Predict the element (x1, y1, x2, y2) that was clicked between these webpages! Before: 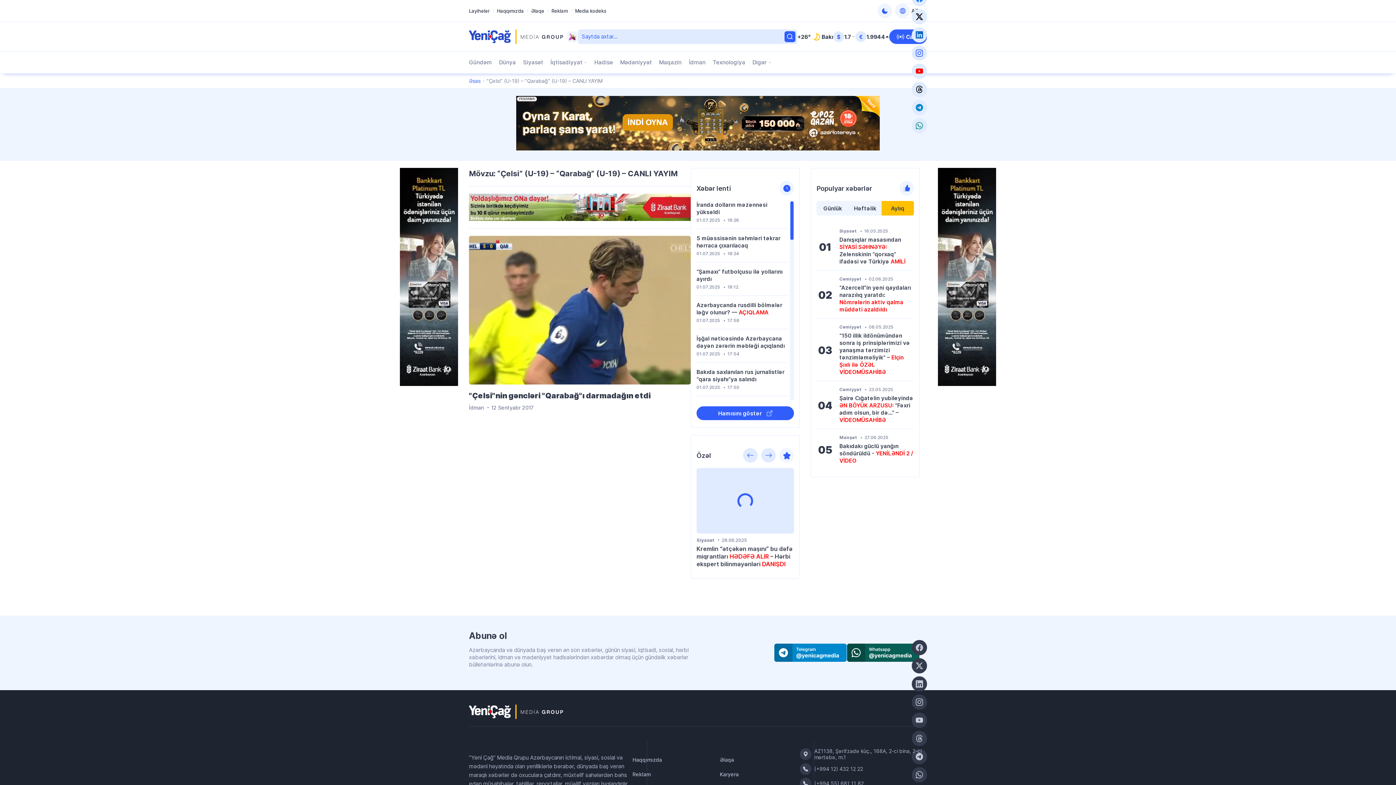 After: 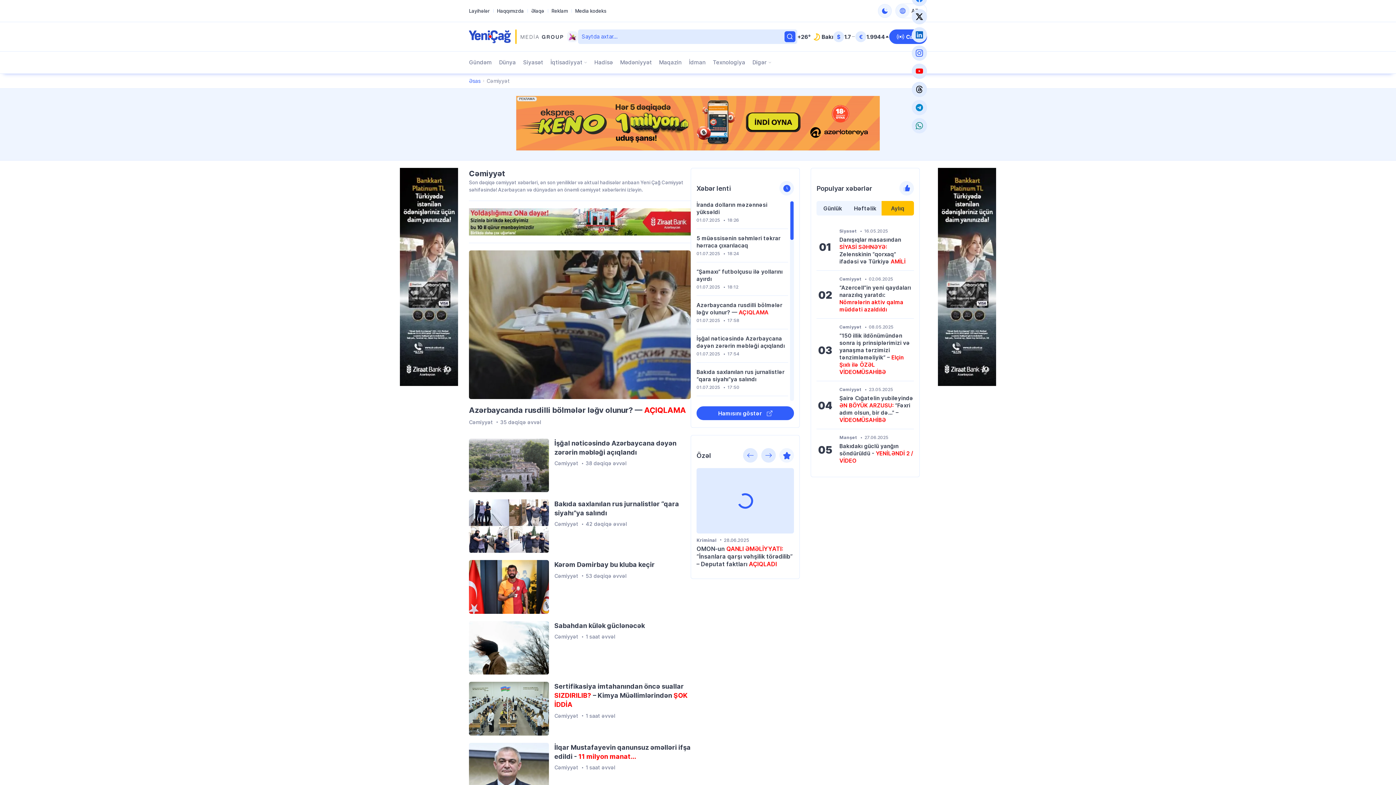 Action: bbox: (839, 276, 861, 282) label: Cəmiyyət